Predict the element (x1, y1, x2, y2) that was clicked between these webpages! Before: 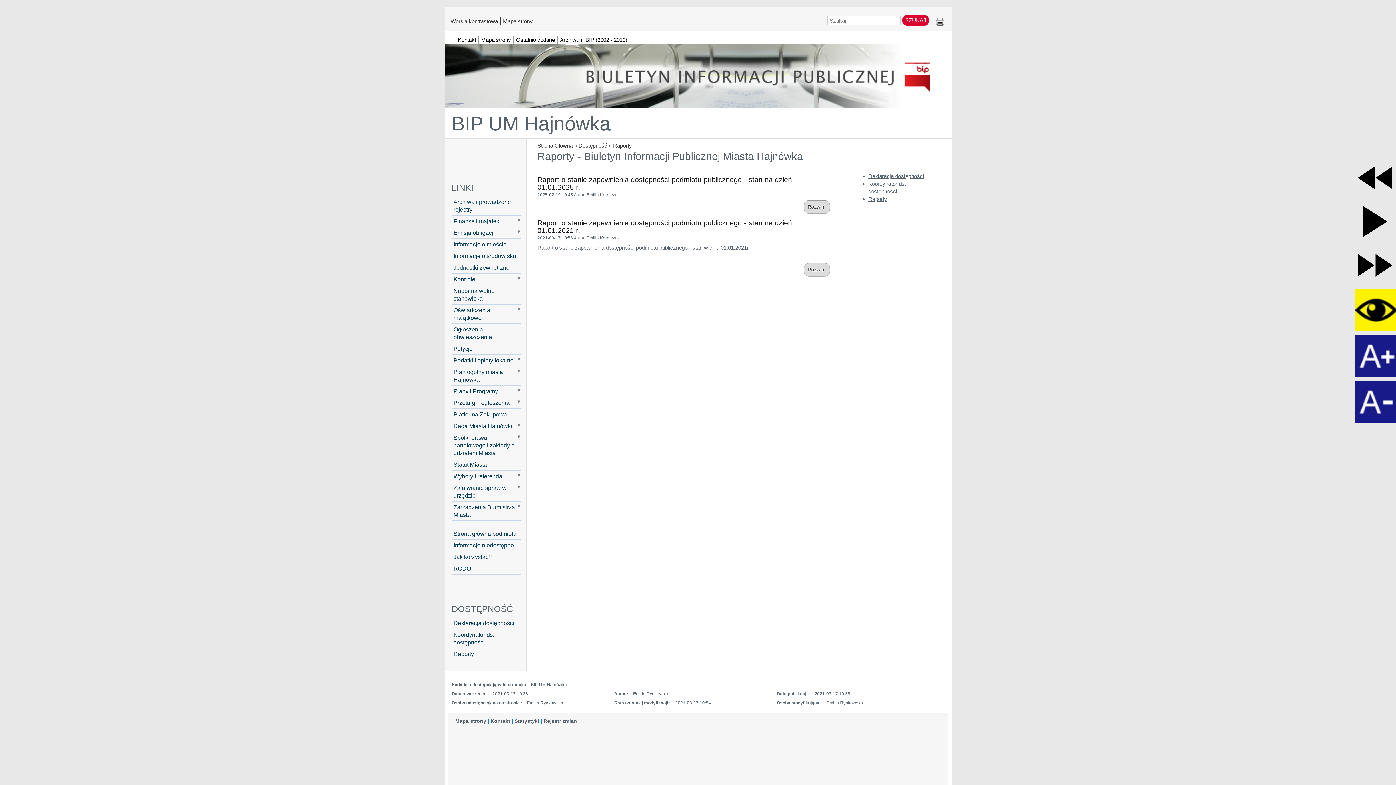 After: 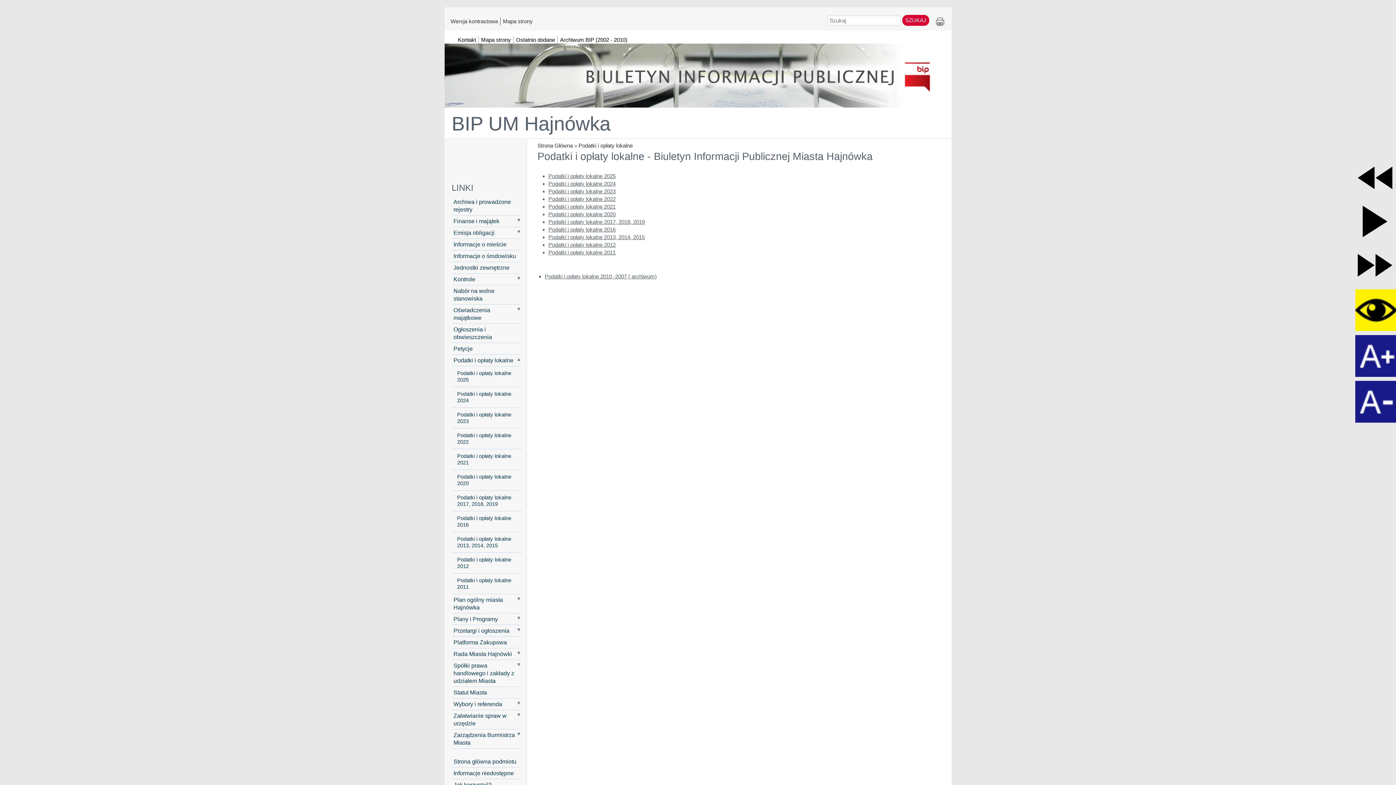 Action: label: Podatki i opłaty lokalne bbox: (451, 354, 521, 366)